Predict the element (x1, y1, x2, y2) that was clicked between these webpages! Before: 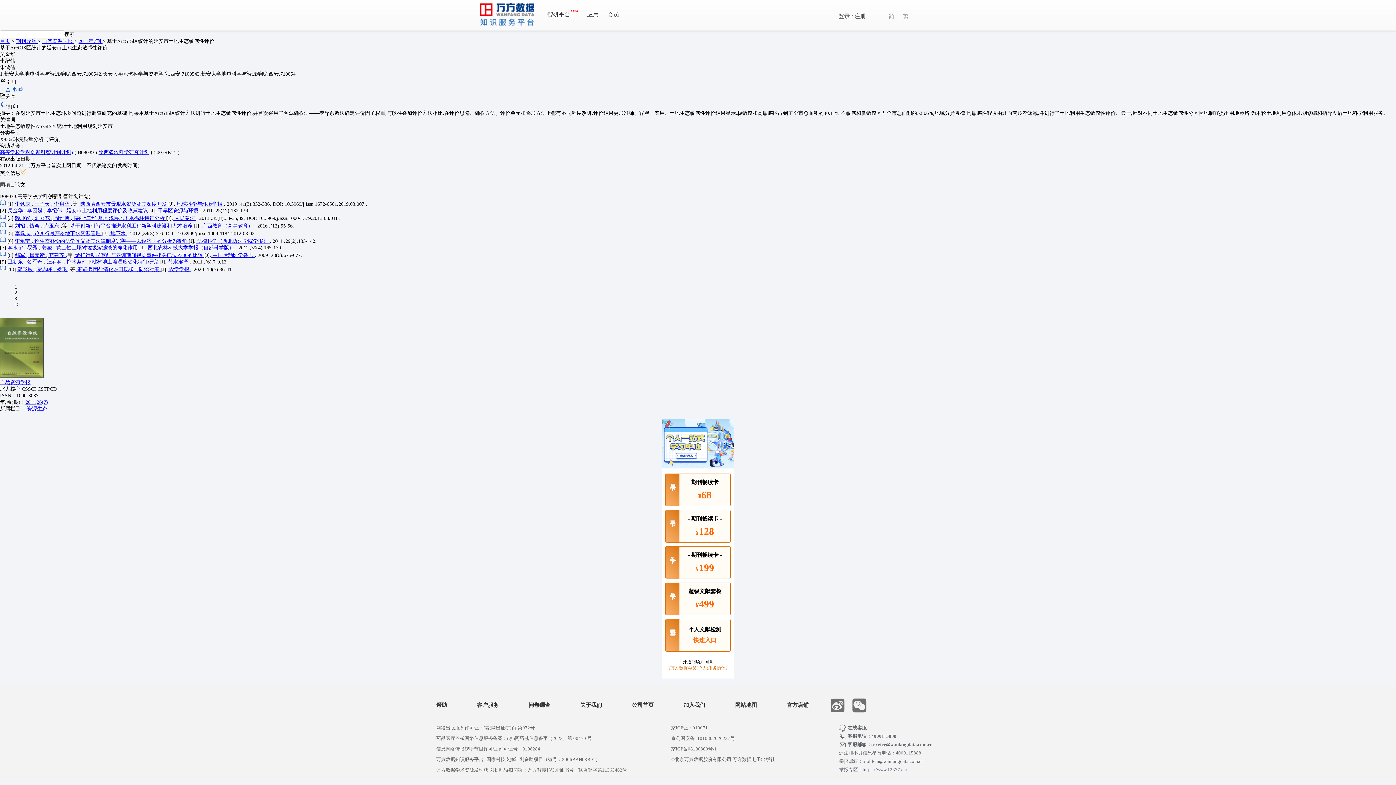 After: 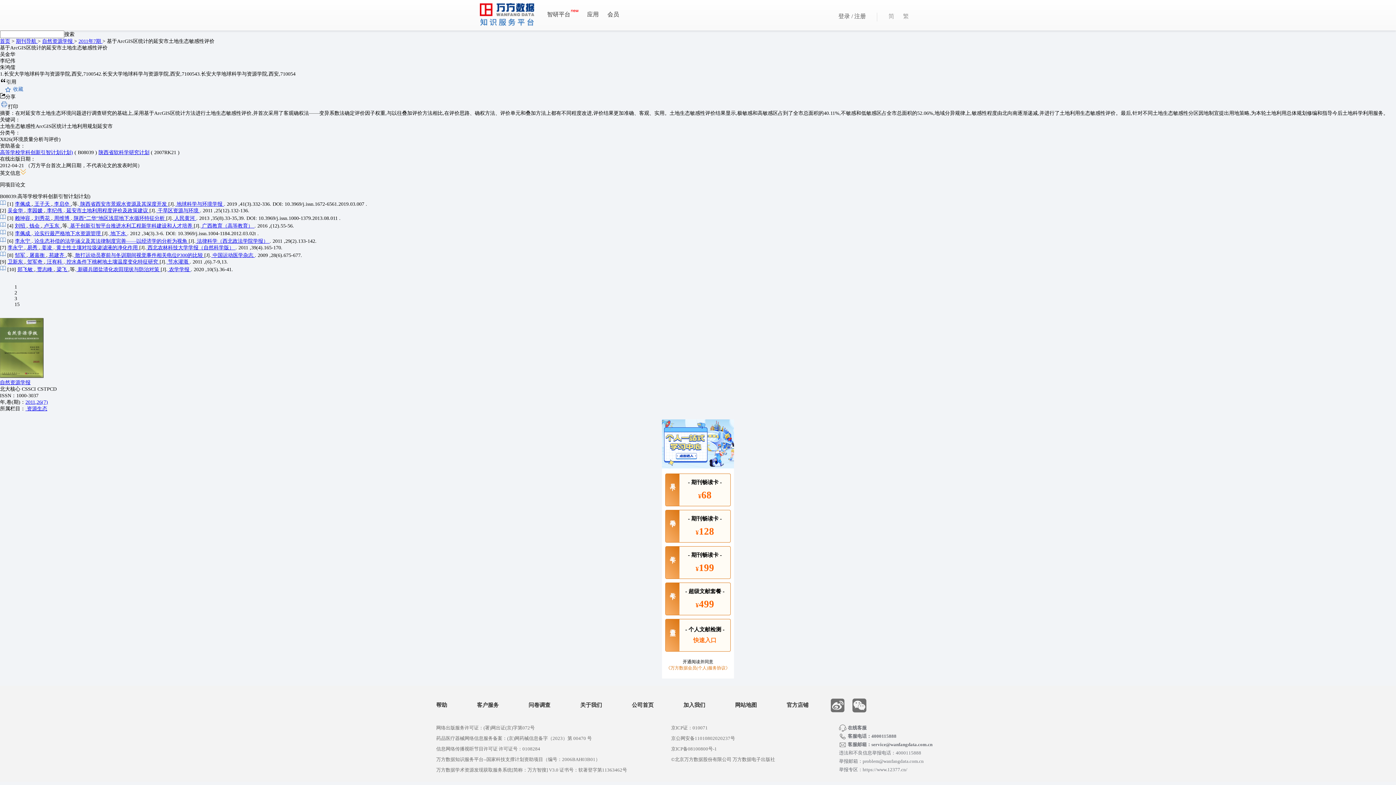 Action: bbox: (72, 215, 166, 221) label:  陕西“二华”地区浅层地下水循环特征分析 